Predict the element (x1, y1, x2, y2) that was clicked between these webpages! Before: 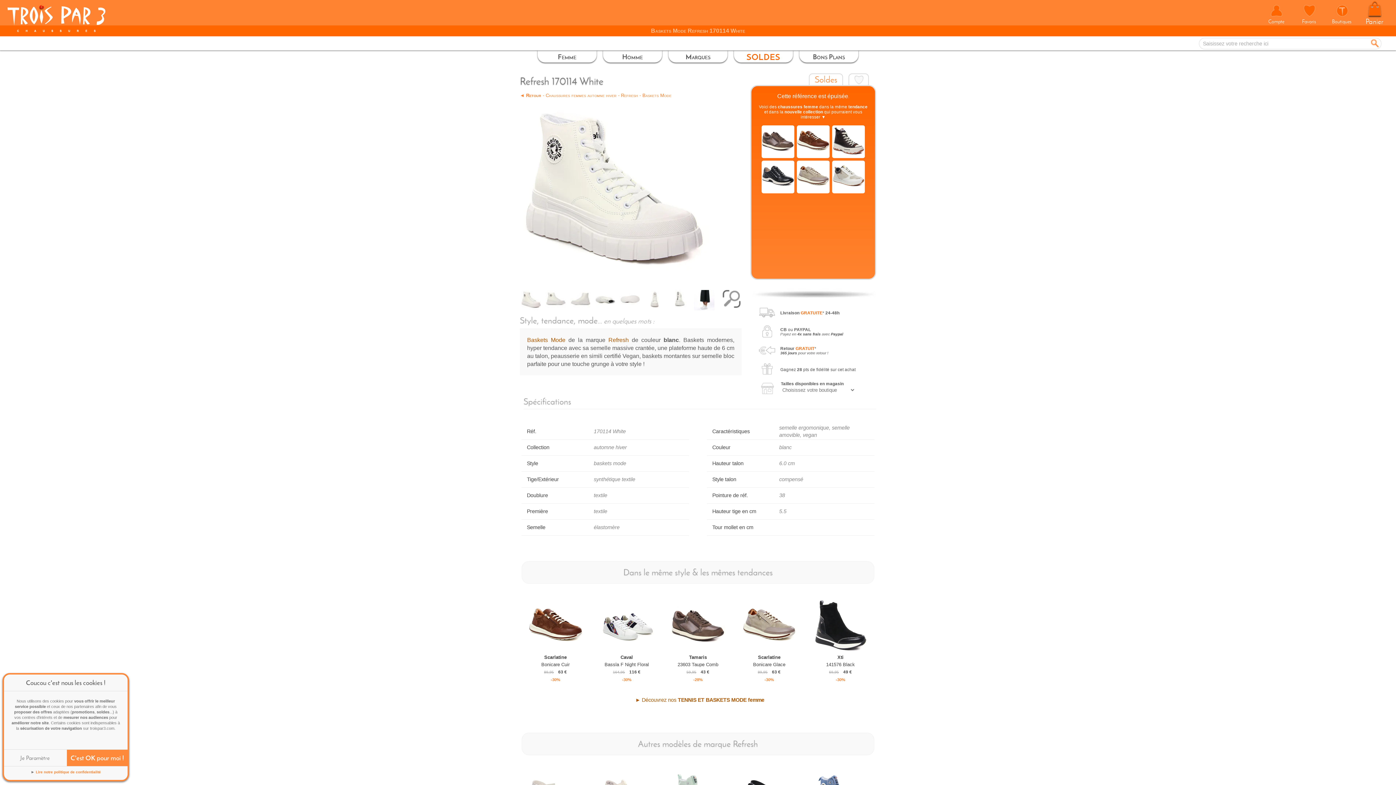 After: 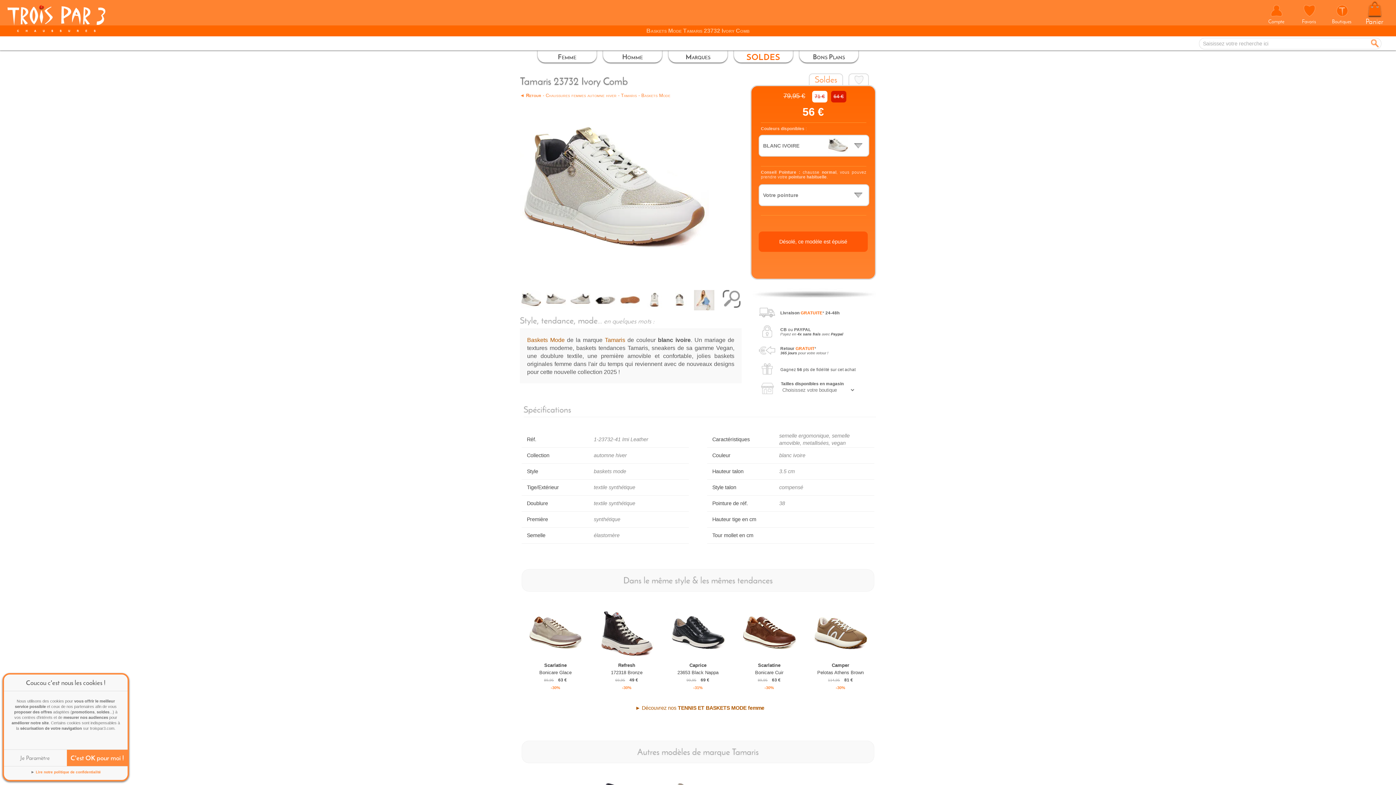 Action: bbox: (832, 160, 865, 193)